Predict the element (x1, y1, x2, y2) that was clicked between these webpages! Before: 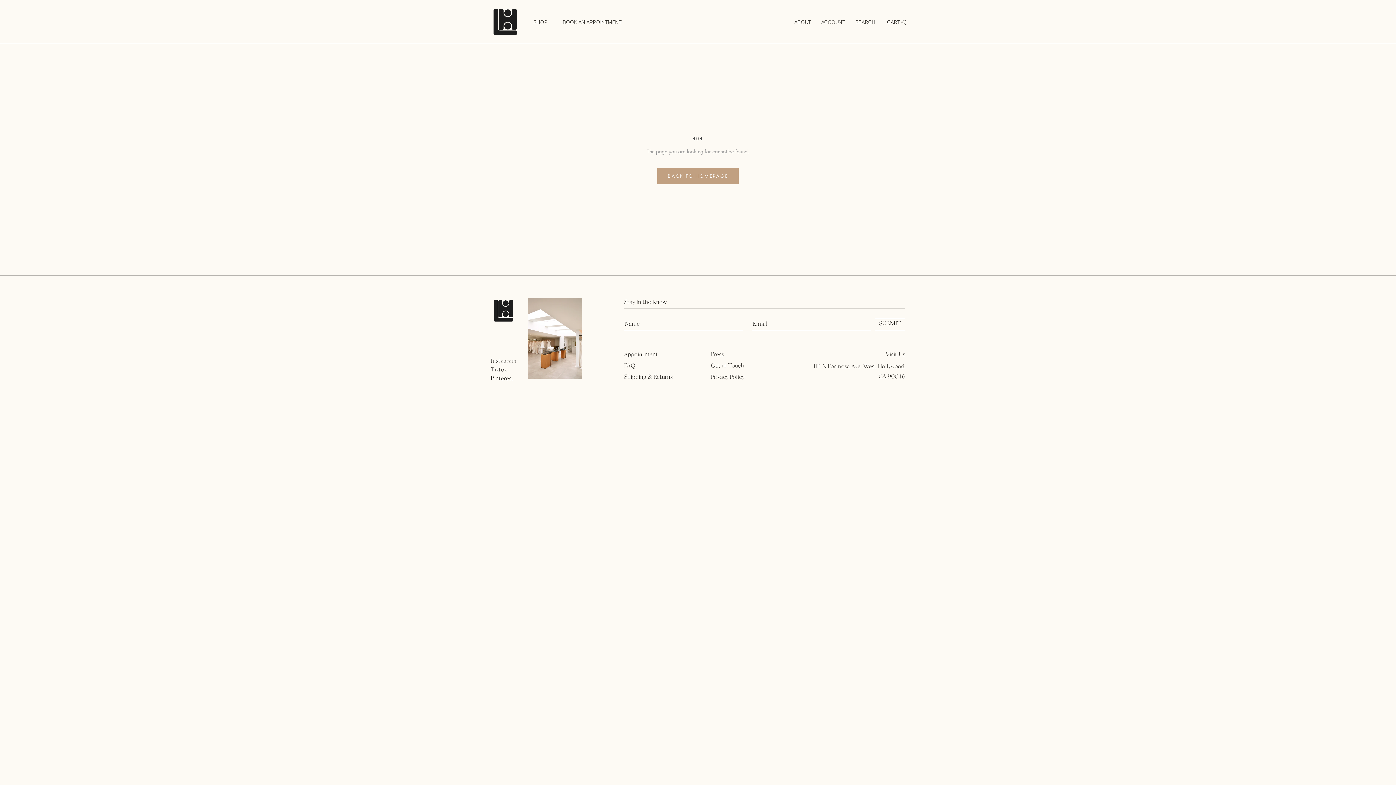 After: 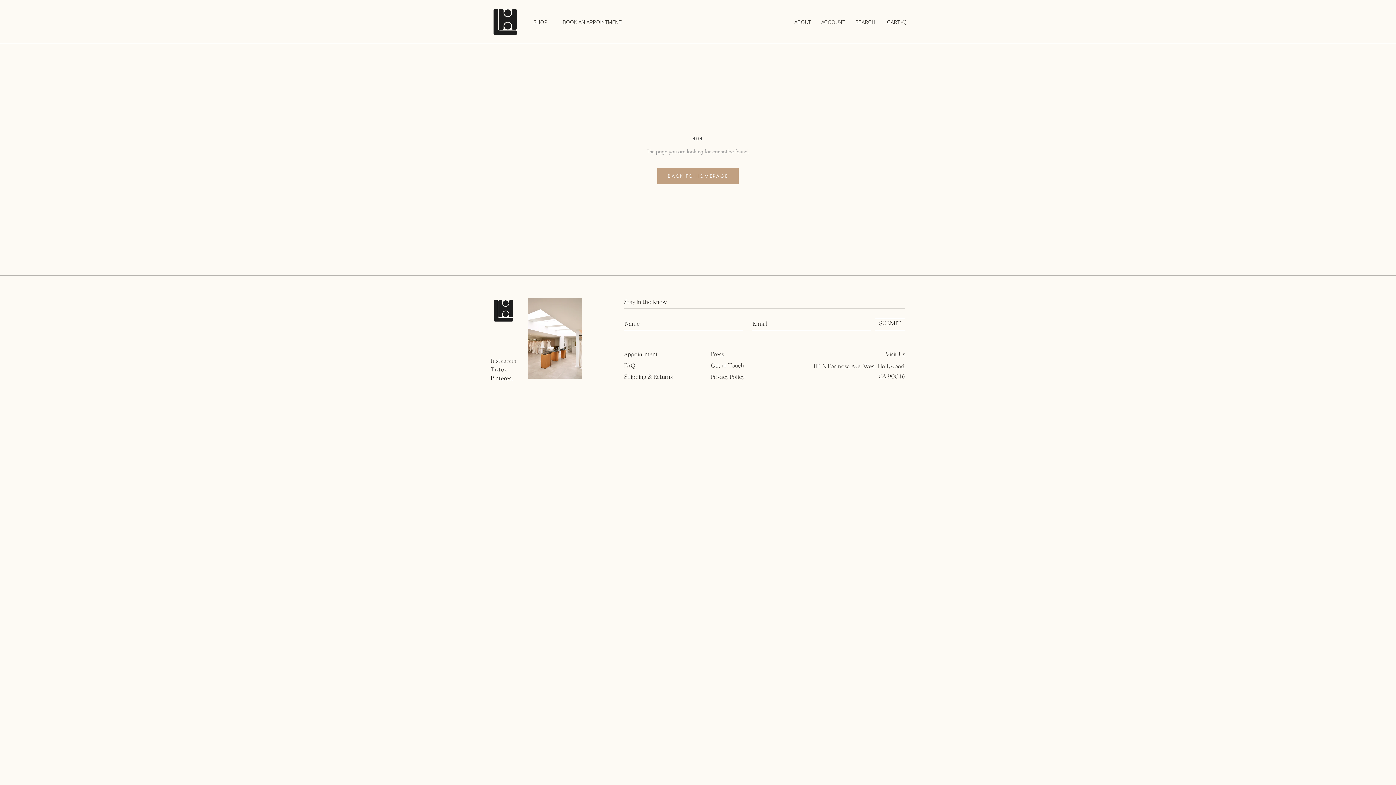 Action: bbox: (490, 375, 513, 381) label: Pinterest